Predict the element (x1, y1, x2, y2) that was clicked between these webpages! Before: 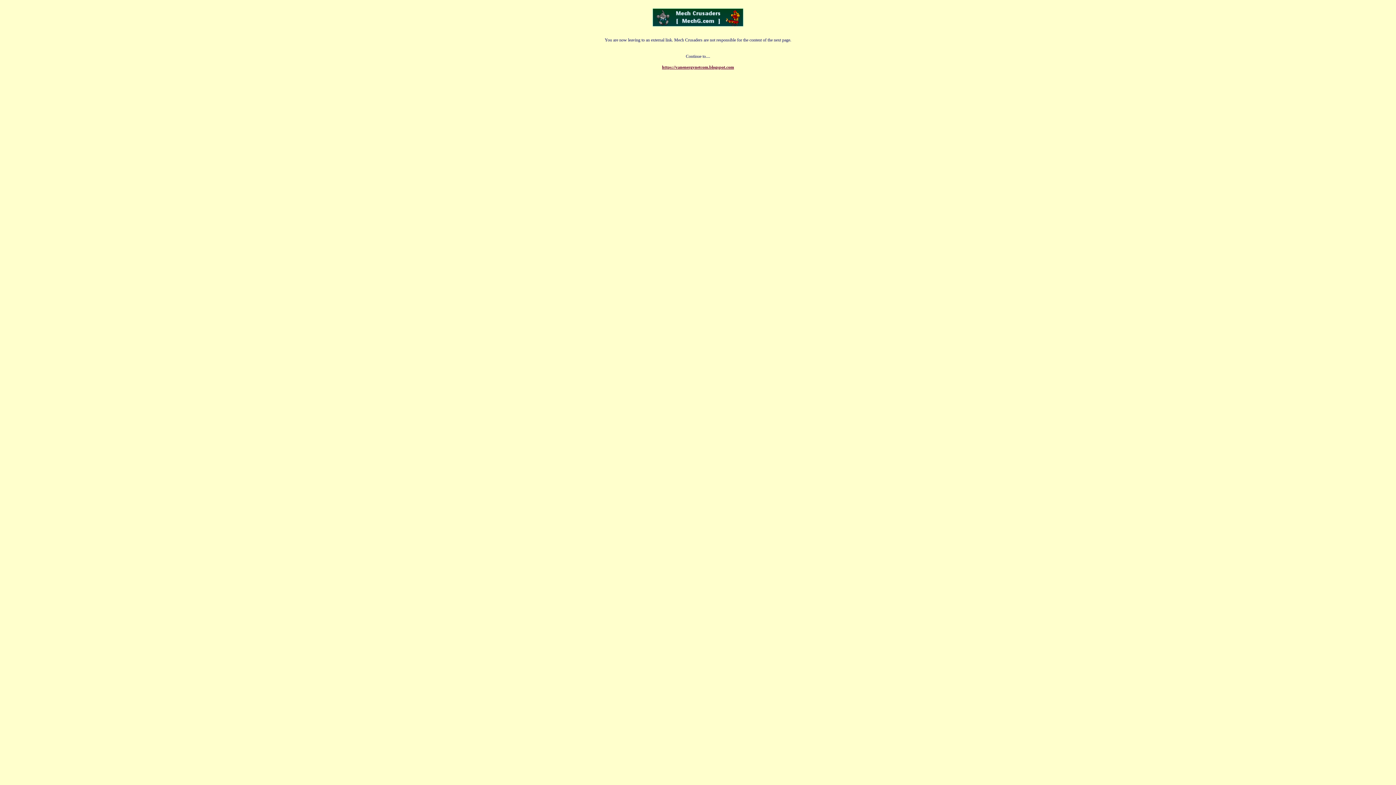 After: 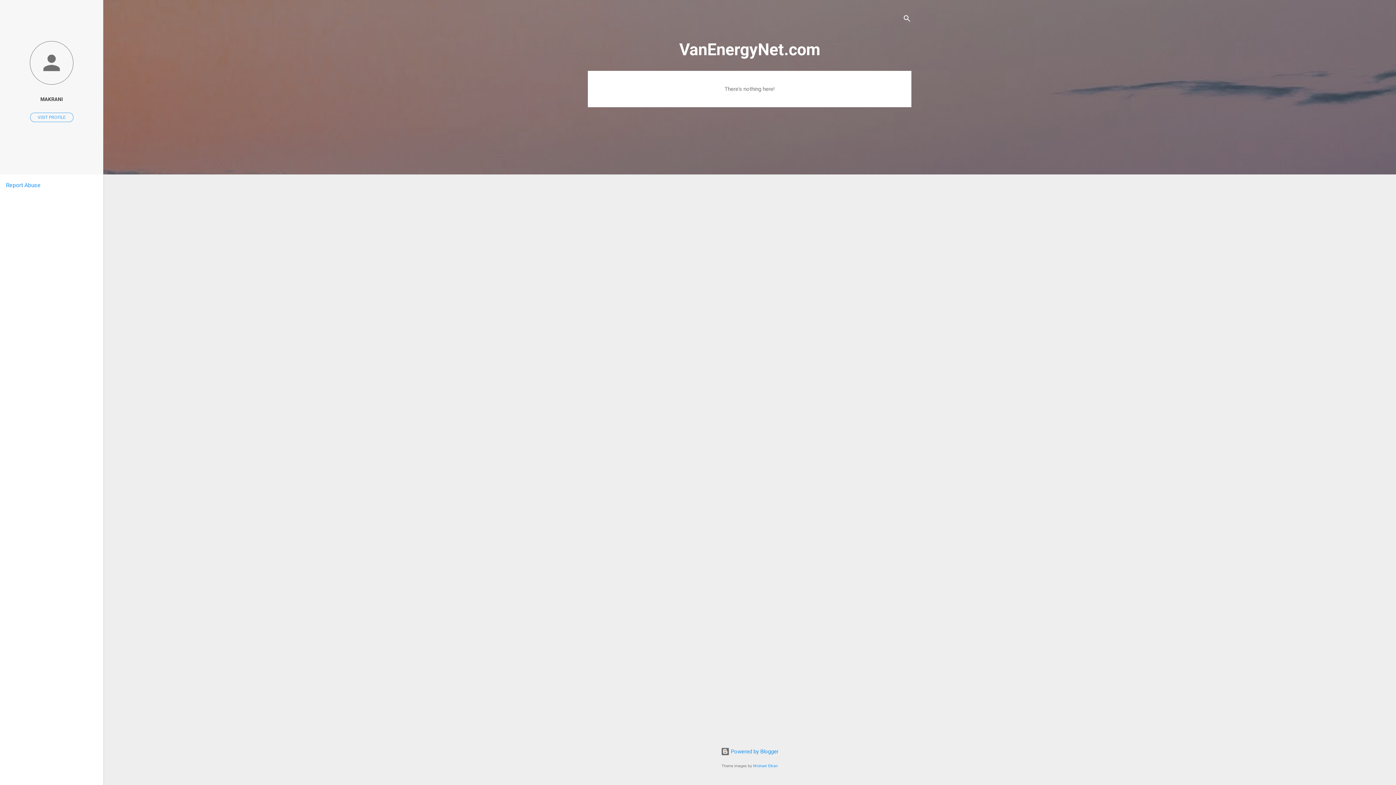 Action: bbox: (662, 64, 734, 69) label: https://vanenergynetcom.blogspot.com